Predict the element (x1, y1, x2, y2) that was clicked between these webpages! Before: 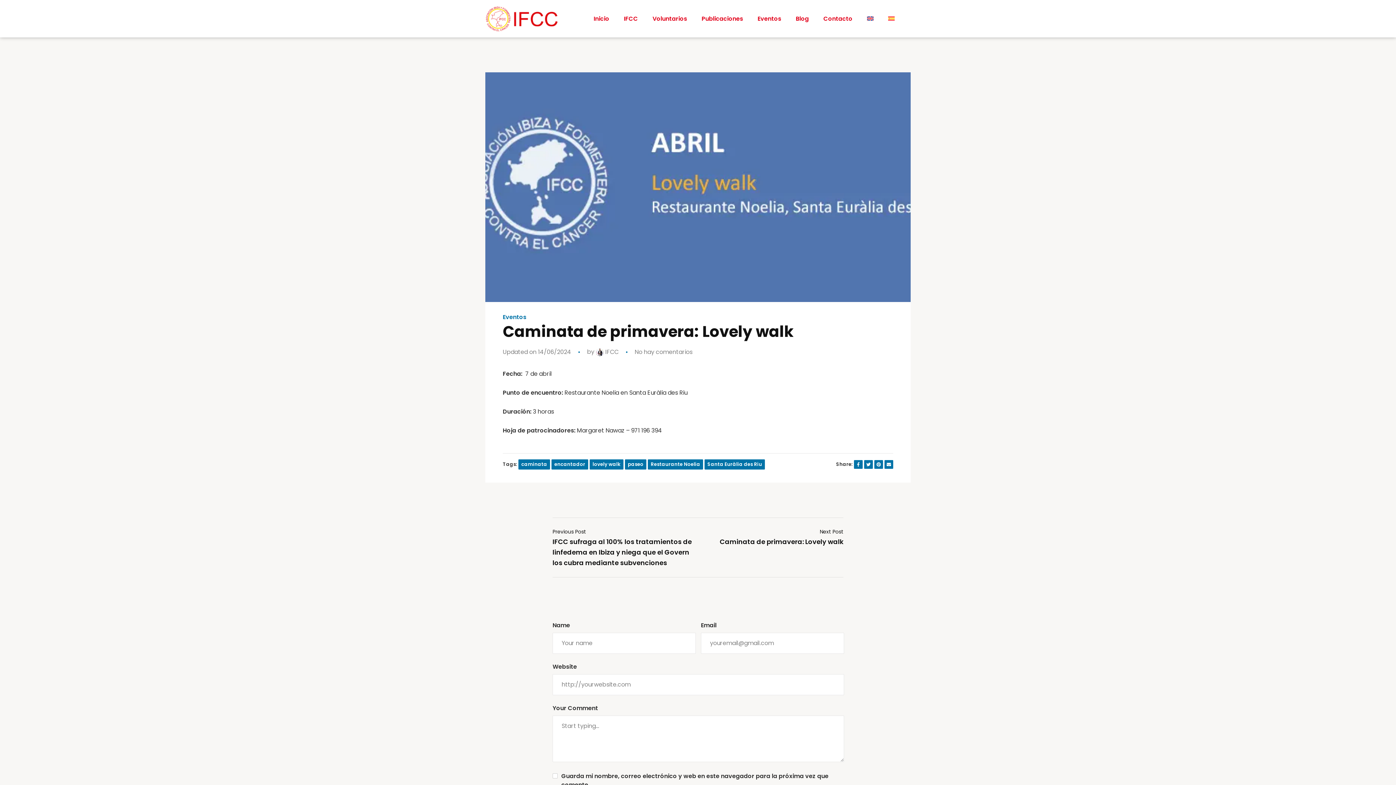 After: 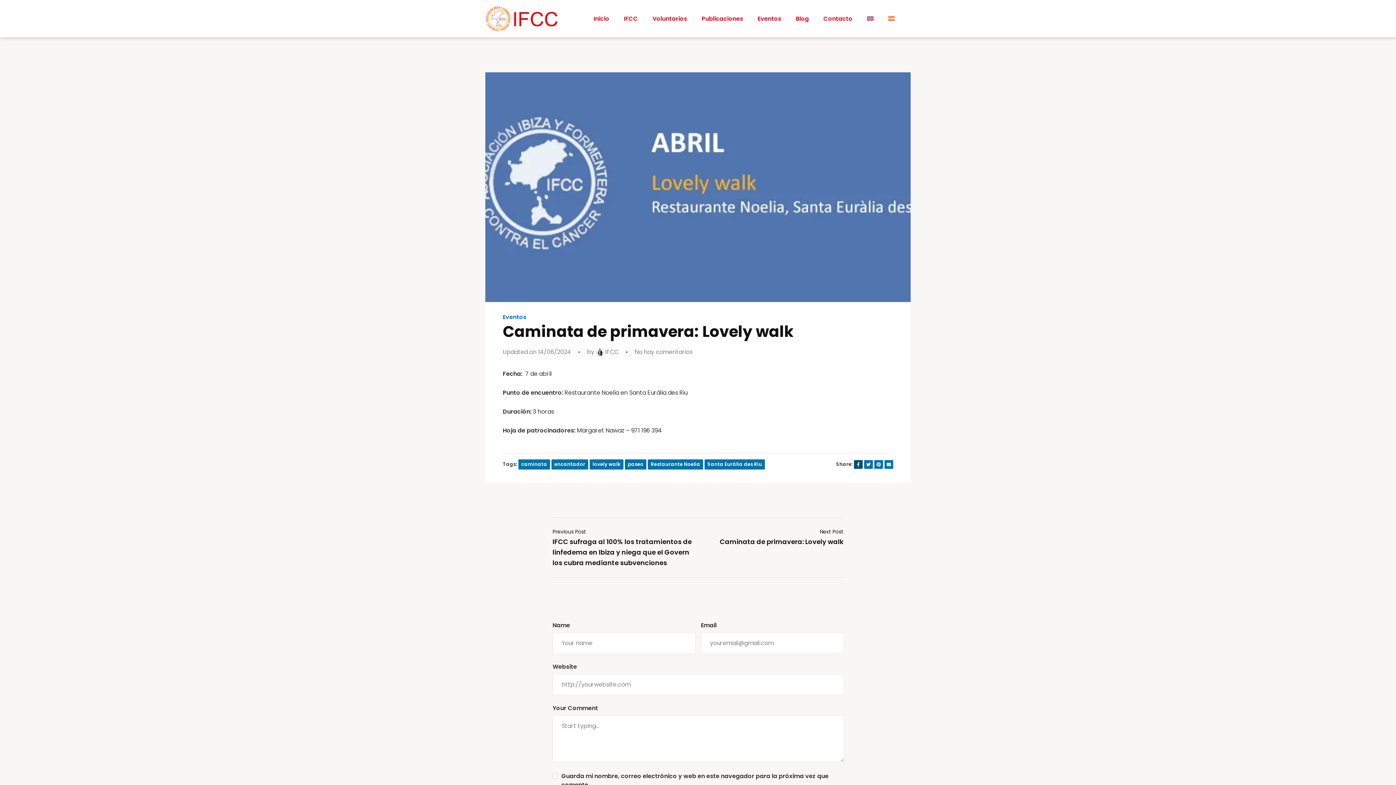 Action: bbox: (854, 460, 862, 469)